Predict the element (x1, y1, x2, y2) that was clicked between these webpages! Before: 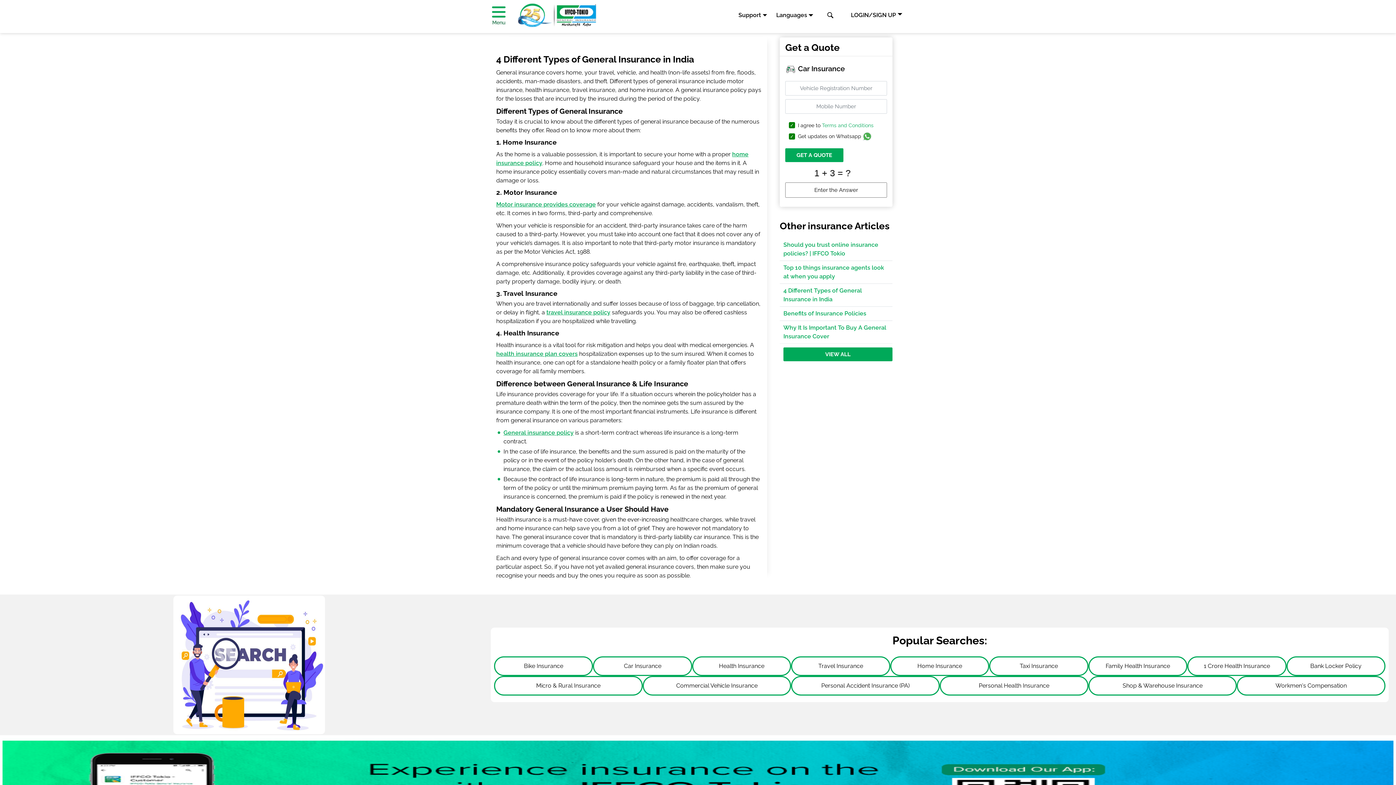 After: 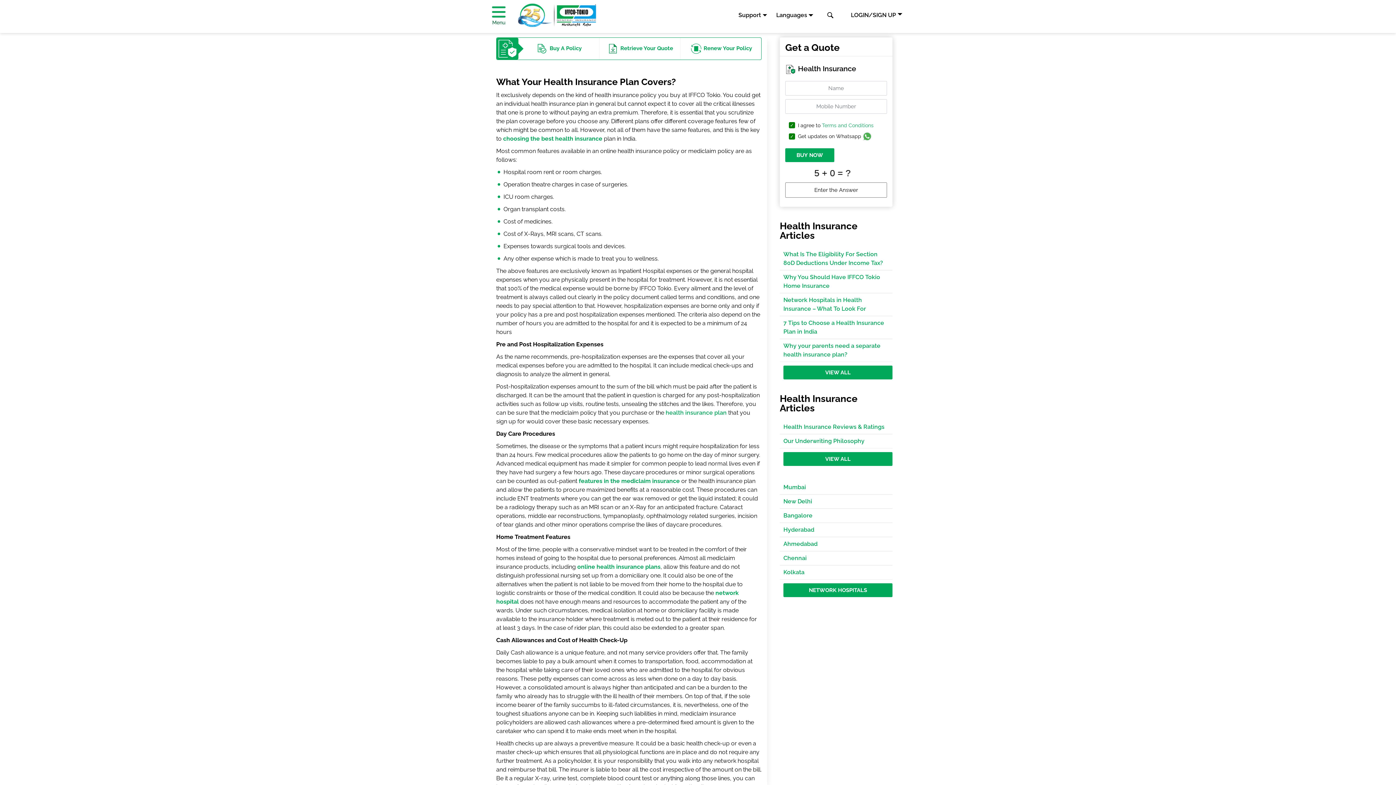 Action: bbox: (496, 350, 577, 357) label: health insurance plan covers